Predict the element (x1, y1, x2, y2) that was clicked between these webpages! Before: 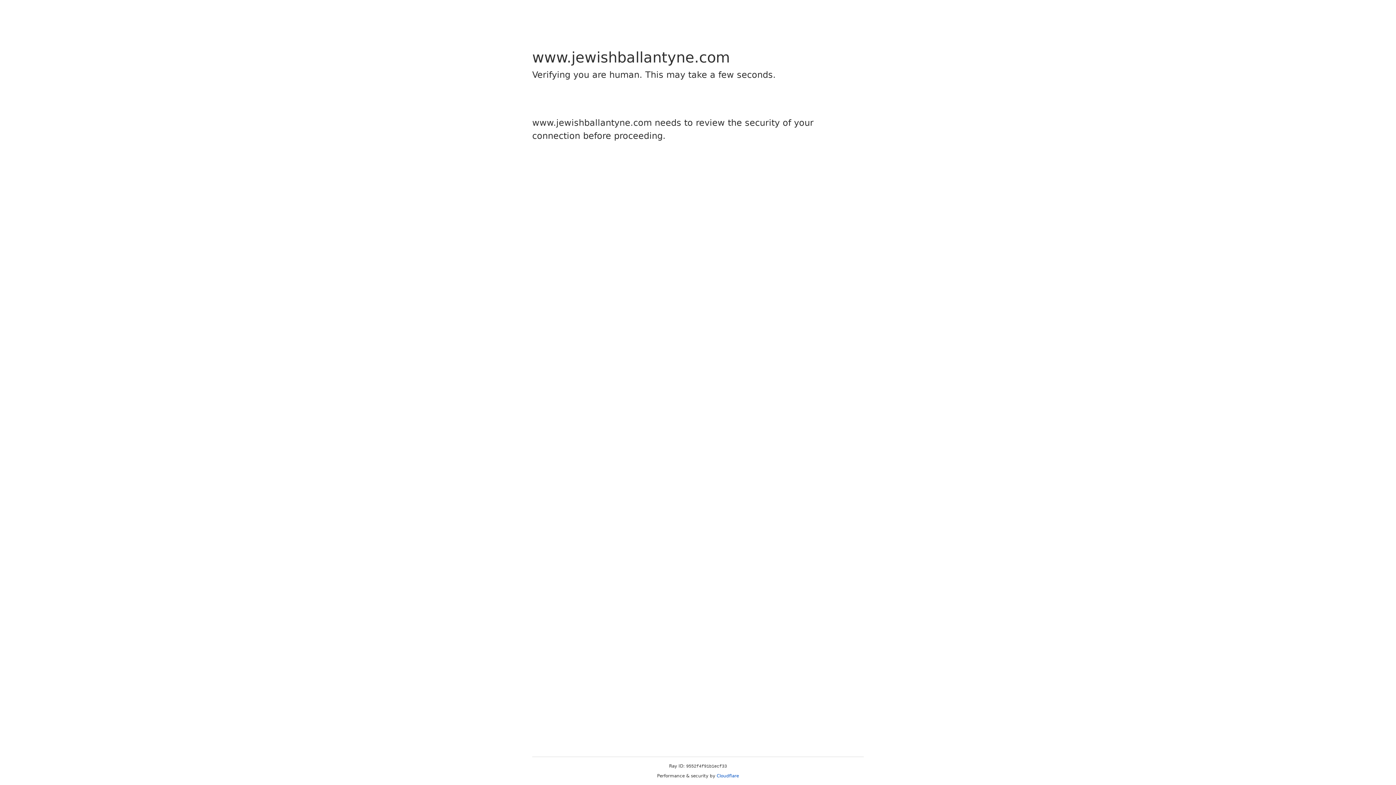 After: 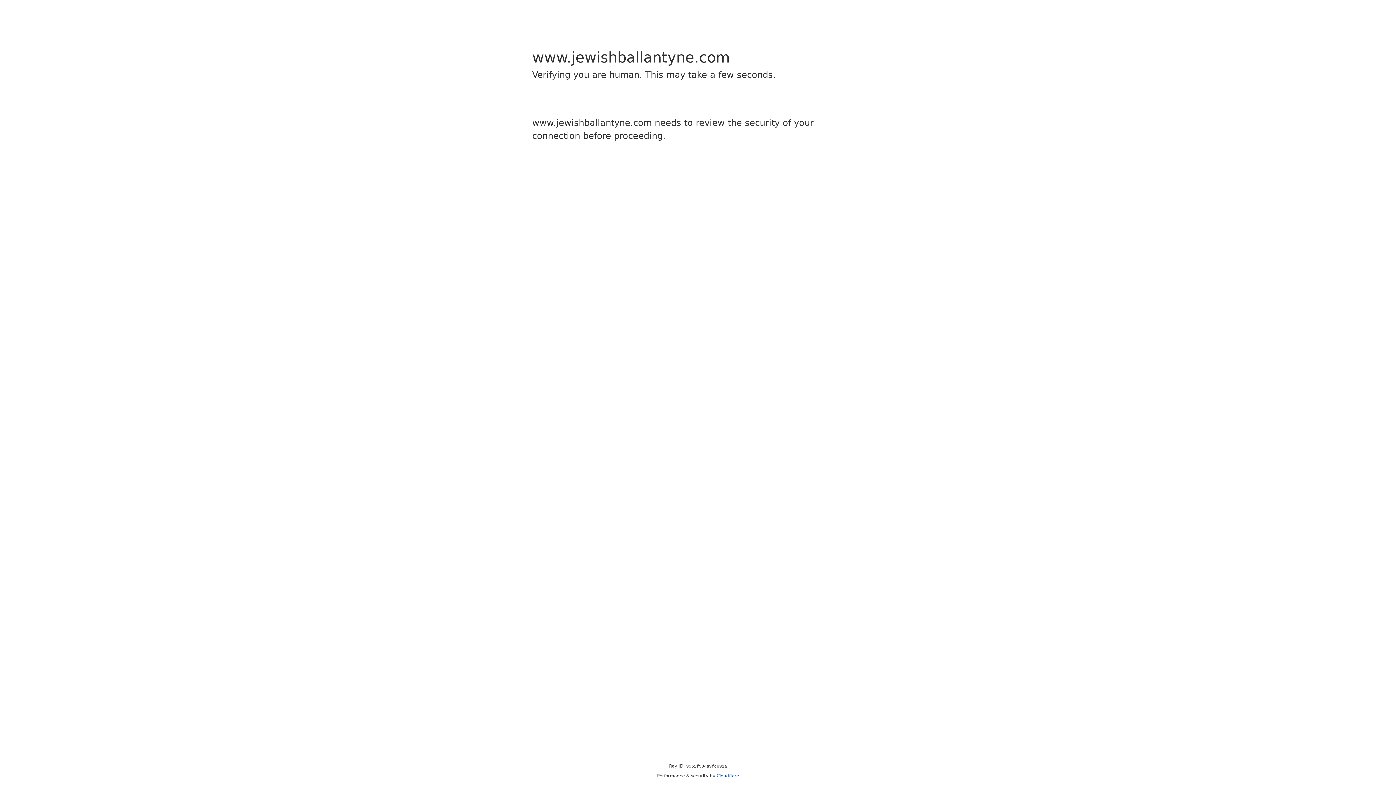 Action: bbox: (716, 773, 739, 778) label: Cloudflare